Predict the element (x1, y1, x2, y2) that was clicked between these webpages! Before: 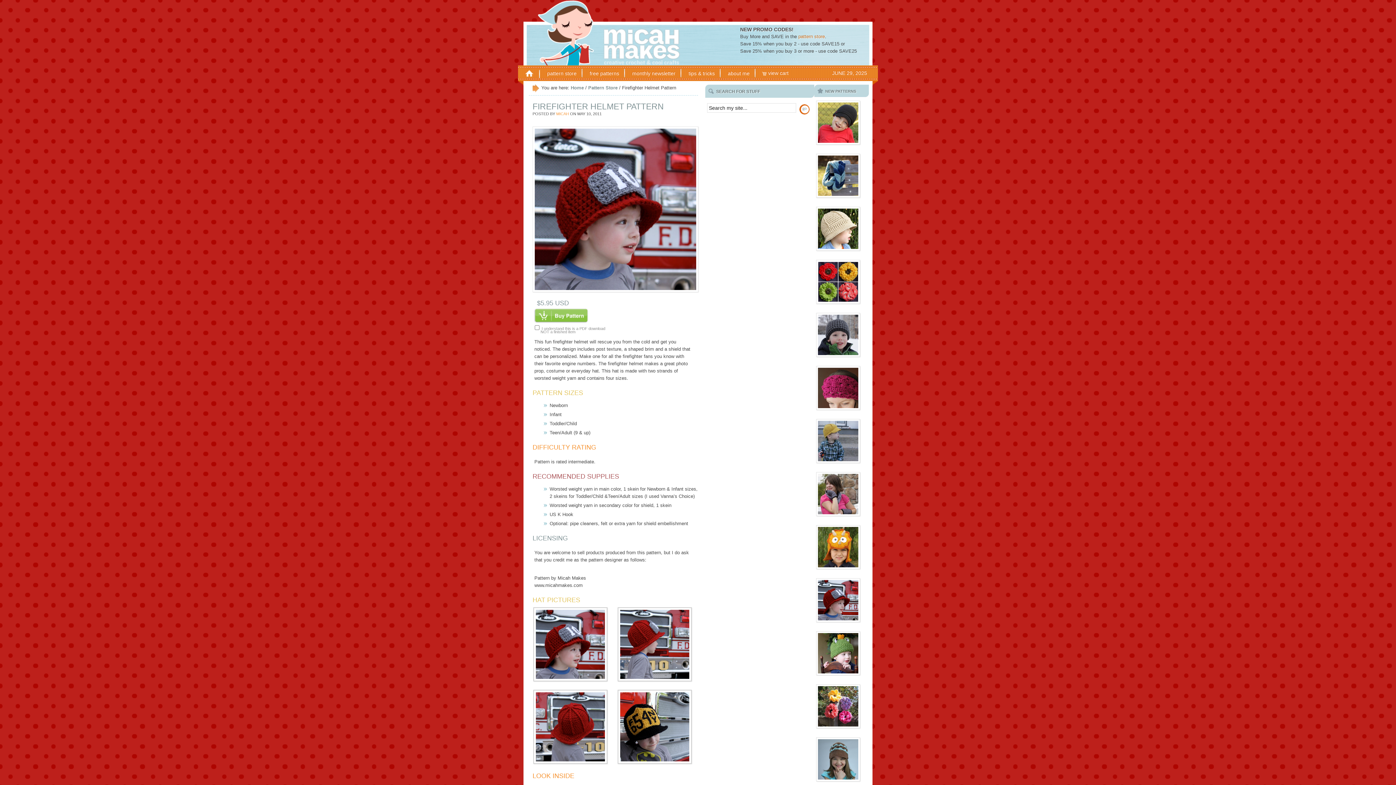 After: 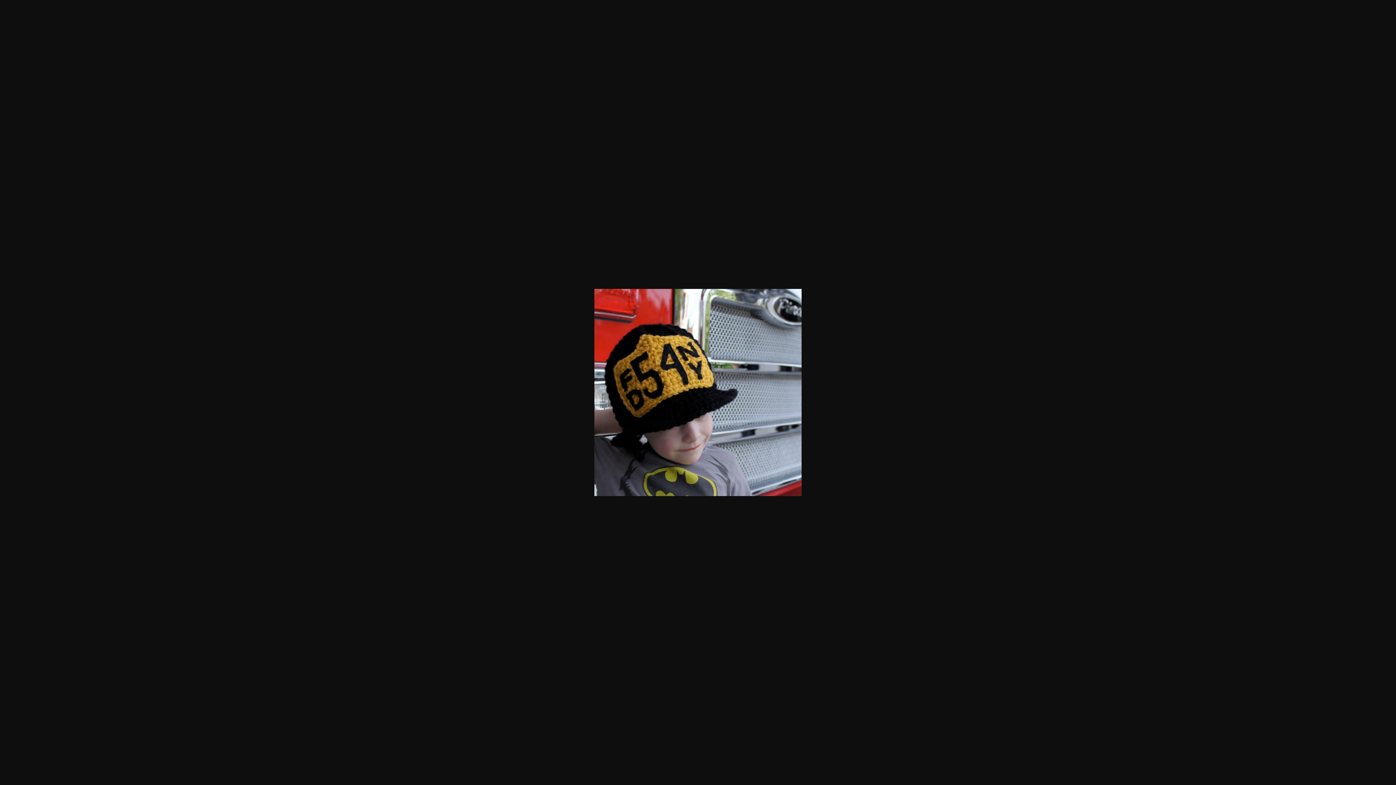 Action: bbox: (619, 760, 692, 765)